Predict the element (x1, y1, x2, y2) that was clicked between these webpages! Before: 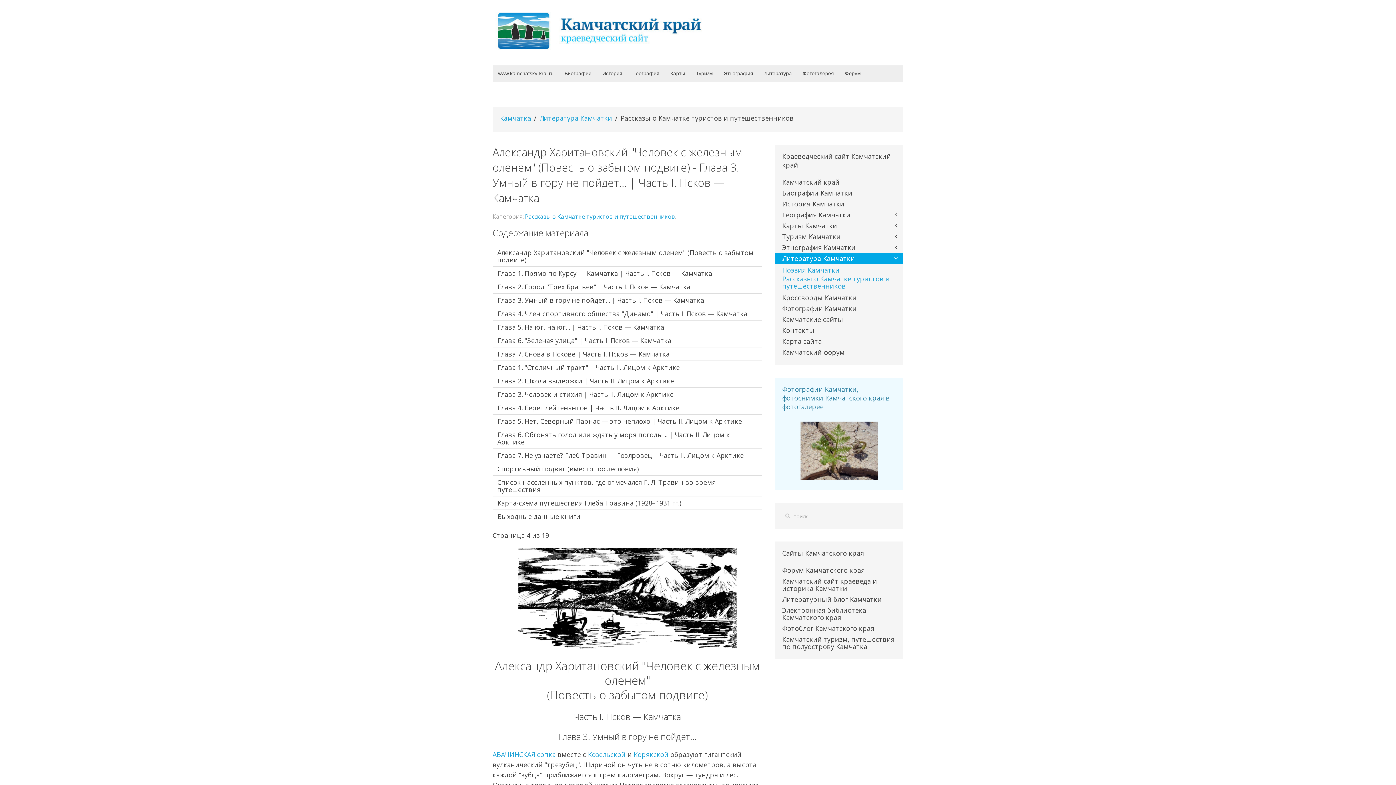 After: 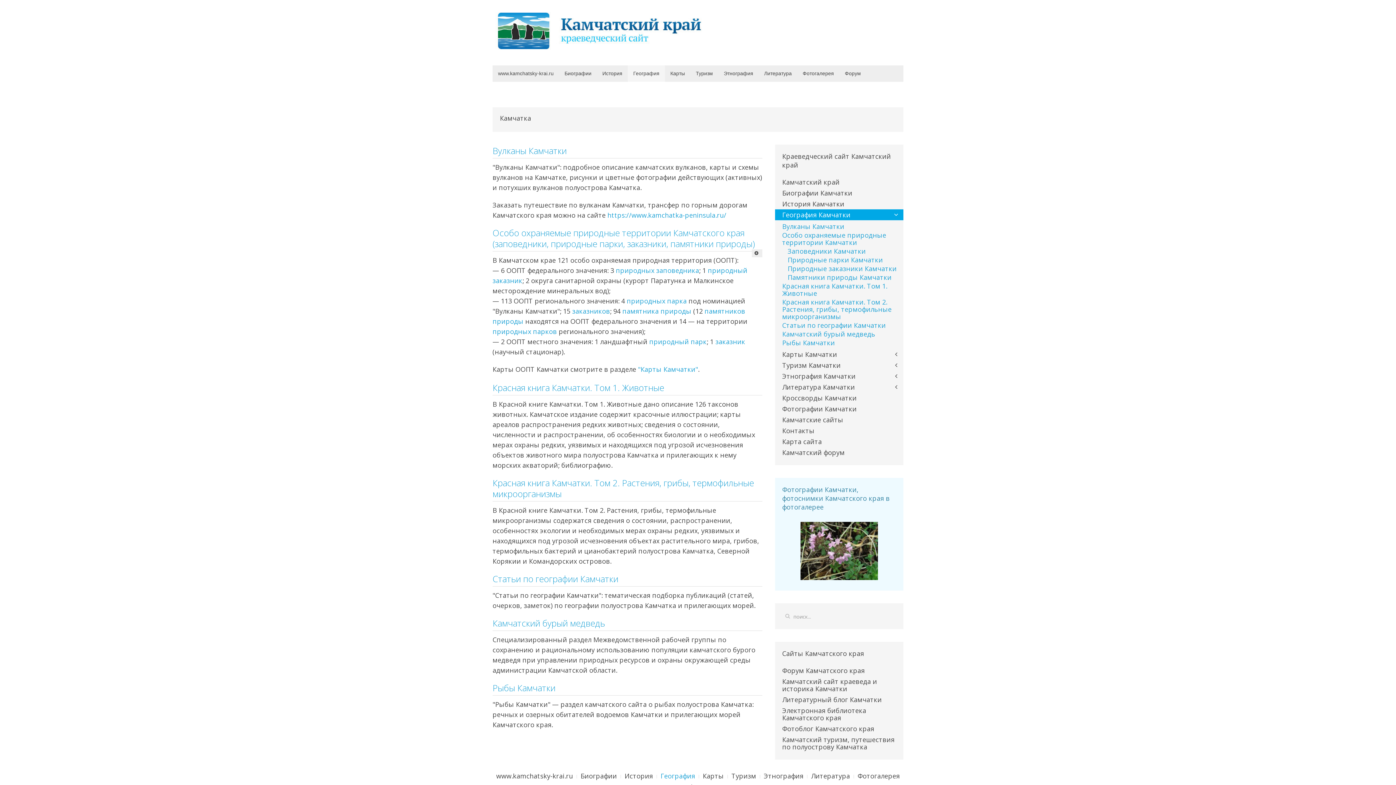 Action: bbox: (775, 209, 903, 220) label: География Камчатки